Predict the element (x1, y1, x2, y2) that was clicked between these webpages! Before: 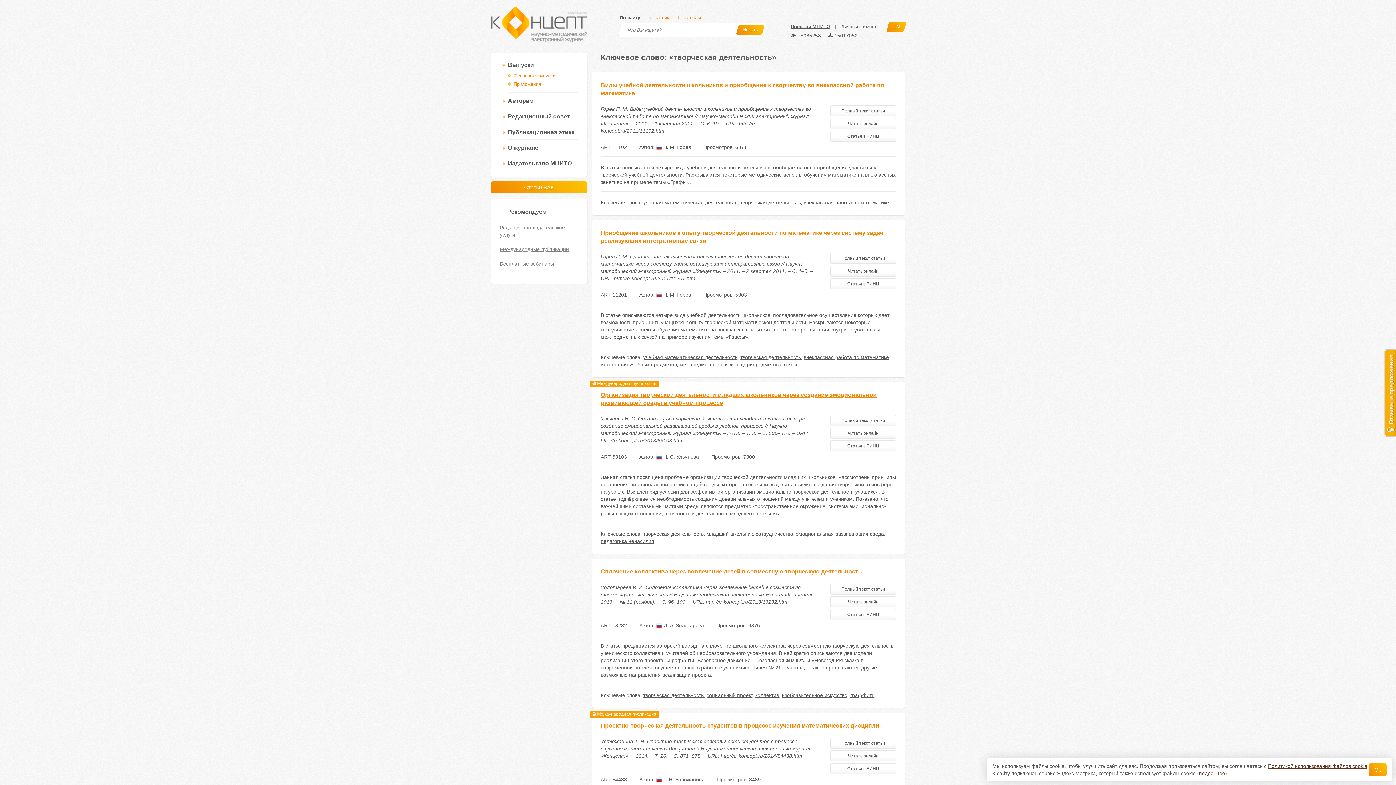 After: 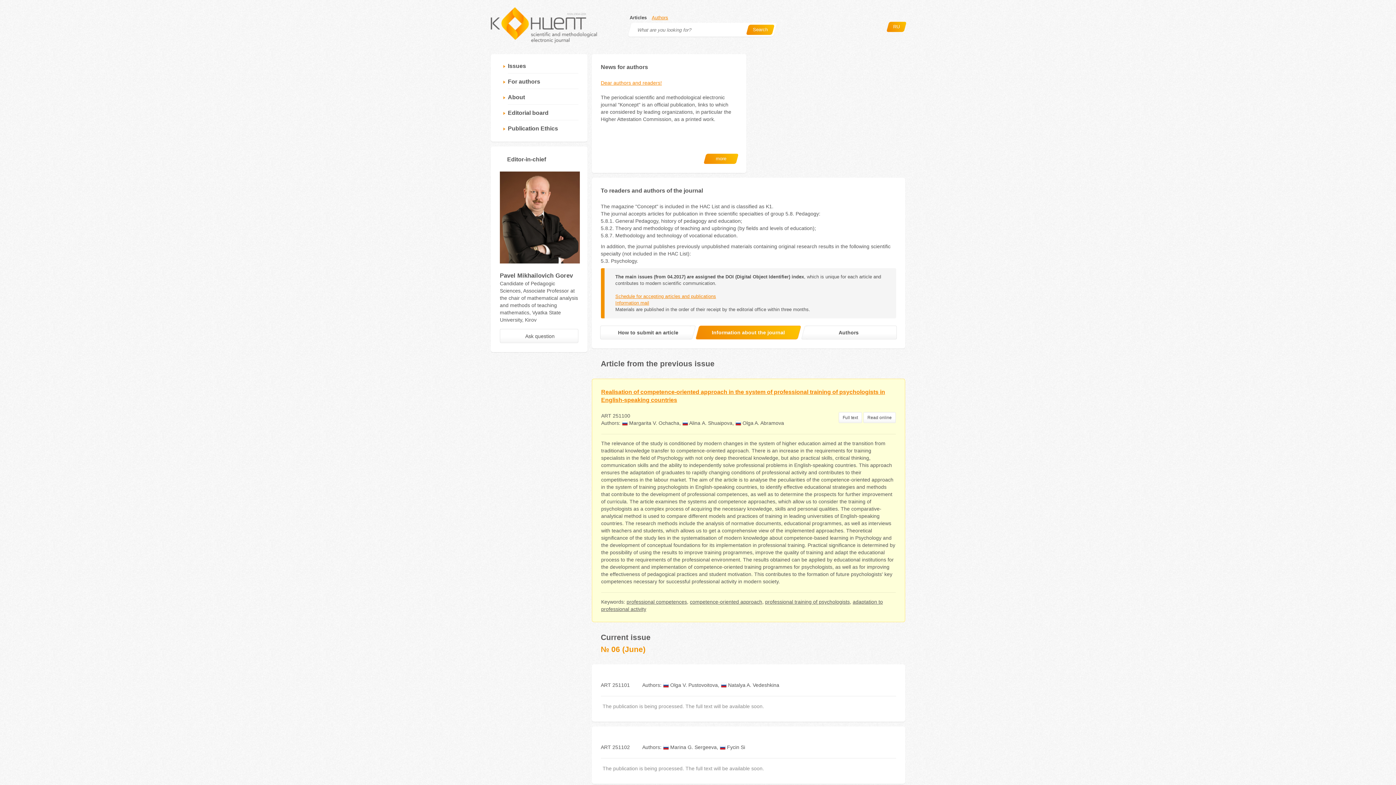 Action: bbox: (886, 21, 906, 32) label: EN